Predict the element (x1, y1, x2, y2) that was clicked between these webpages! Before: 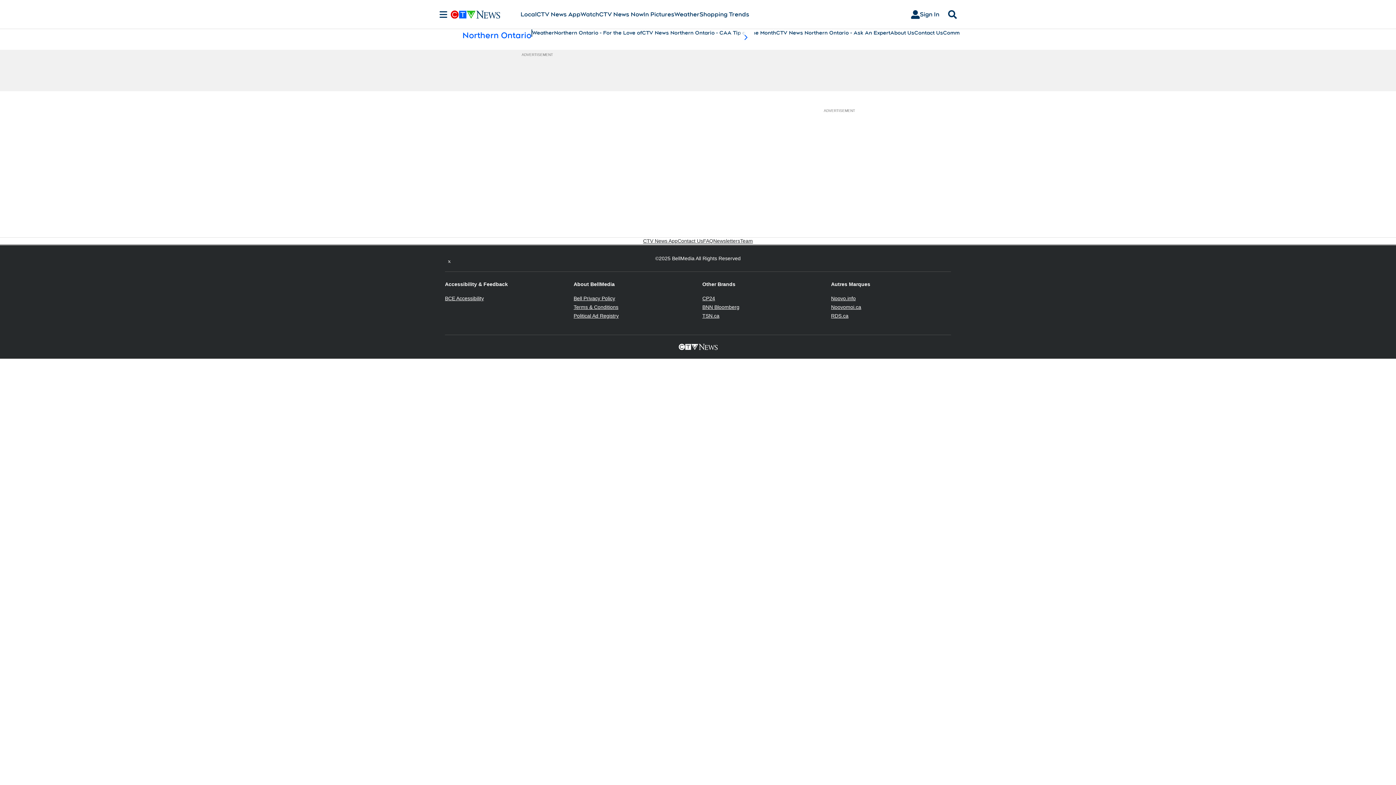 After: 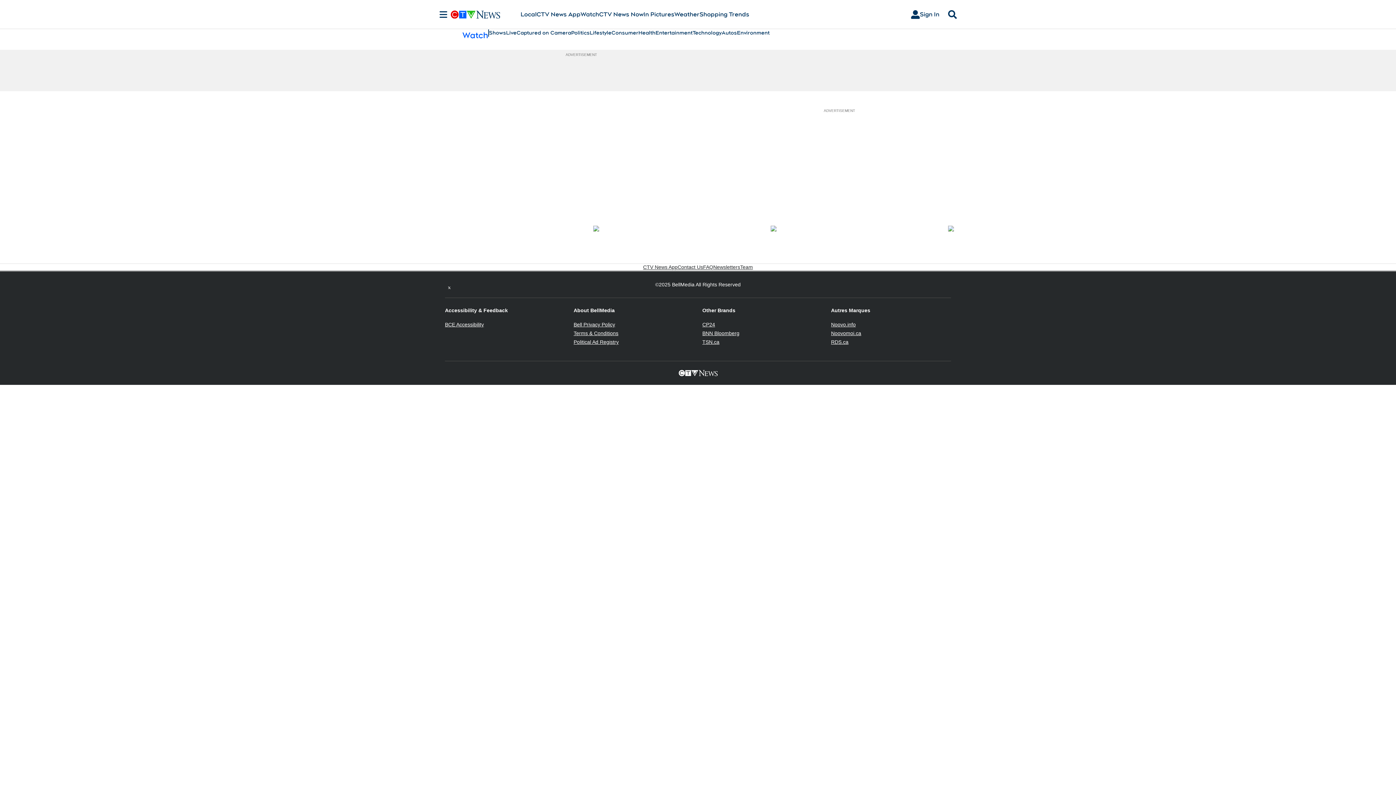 Action: bbox: (580, 10, 599, 18) label: Watch